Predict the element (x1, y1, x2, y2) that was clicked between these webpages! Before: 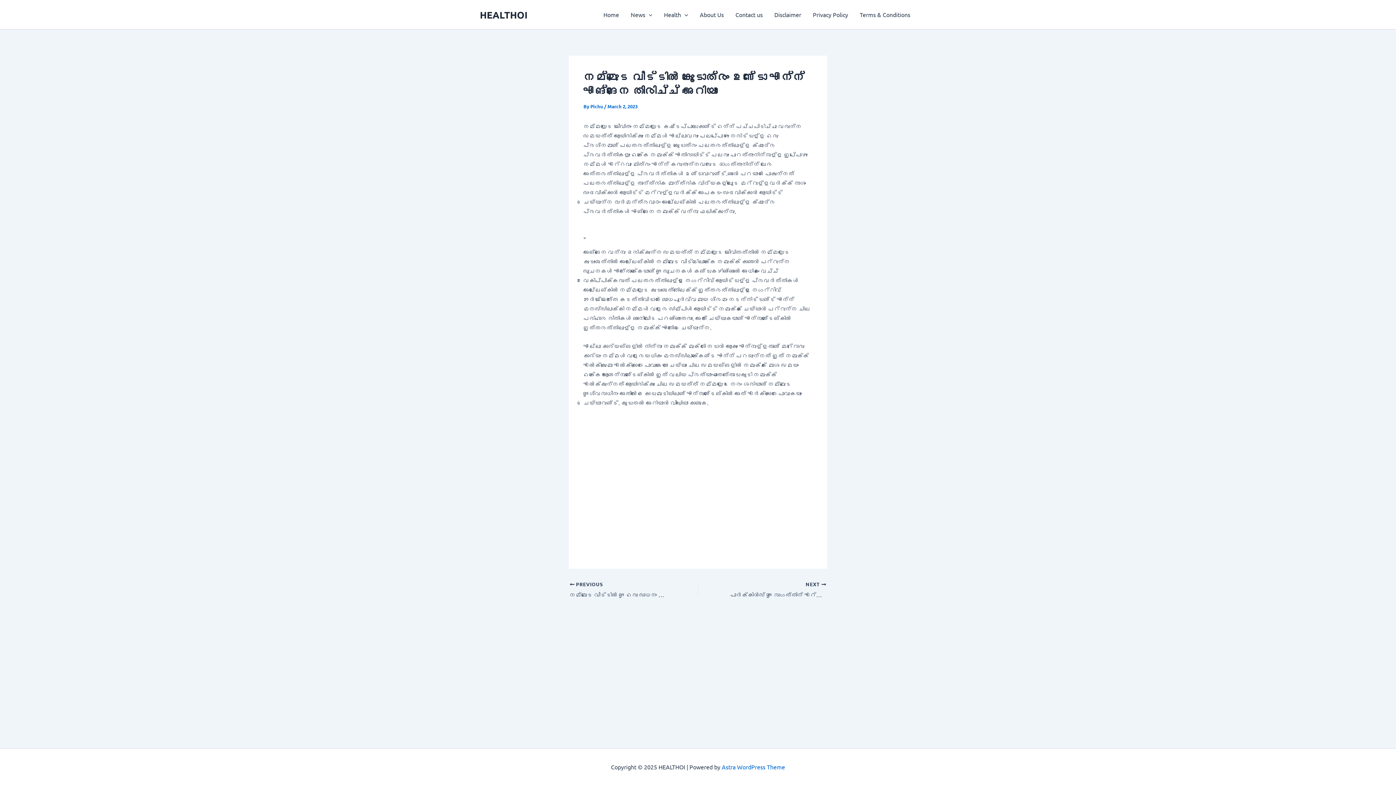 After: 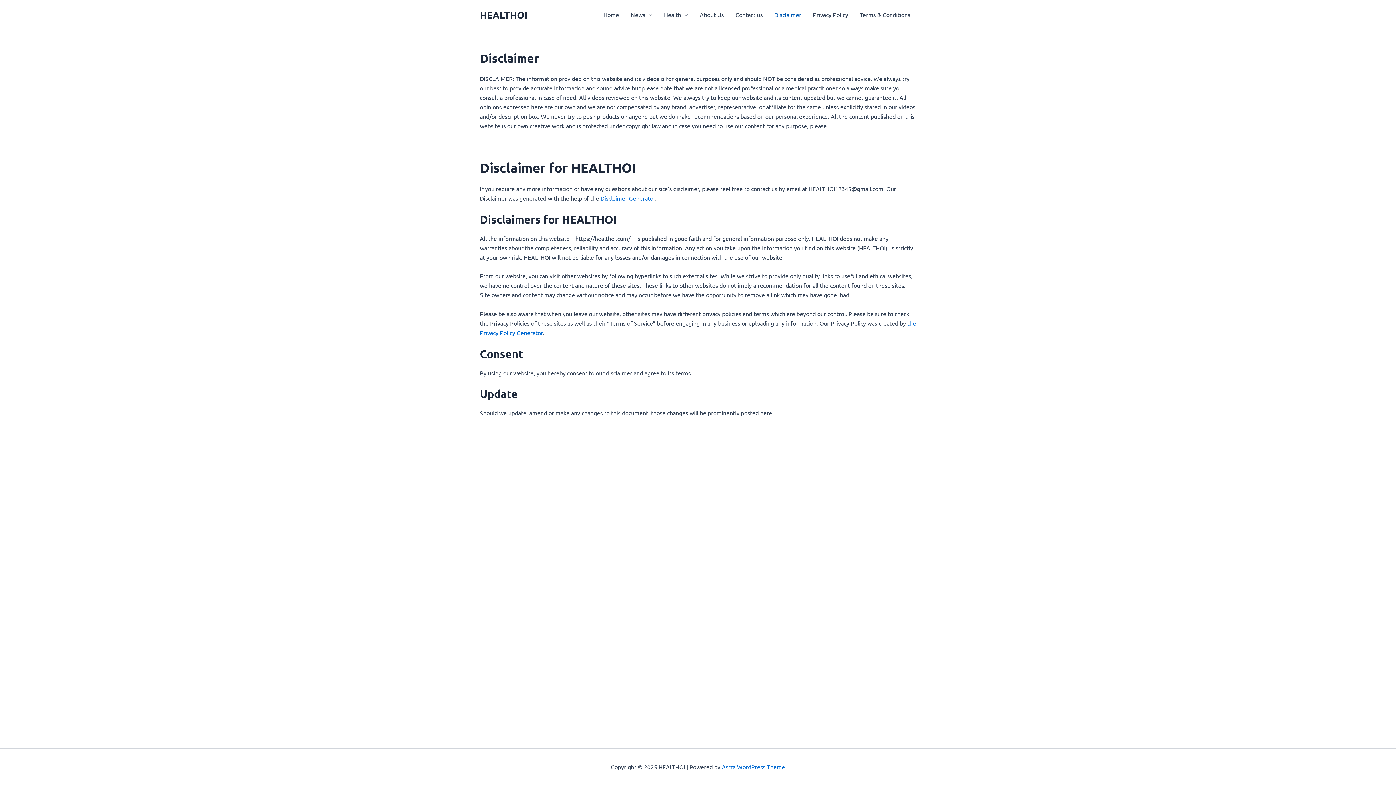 Action: label: Disclaimer bbox: (768, 0, 807, 29)